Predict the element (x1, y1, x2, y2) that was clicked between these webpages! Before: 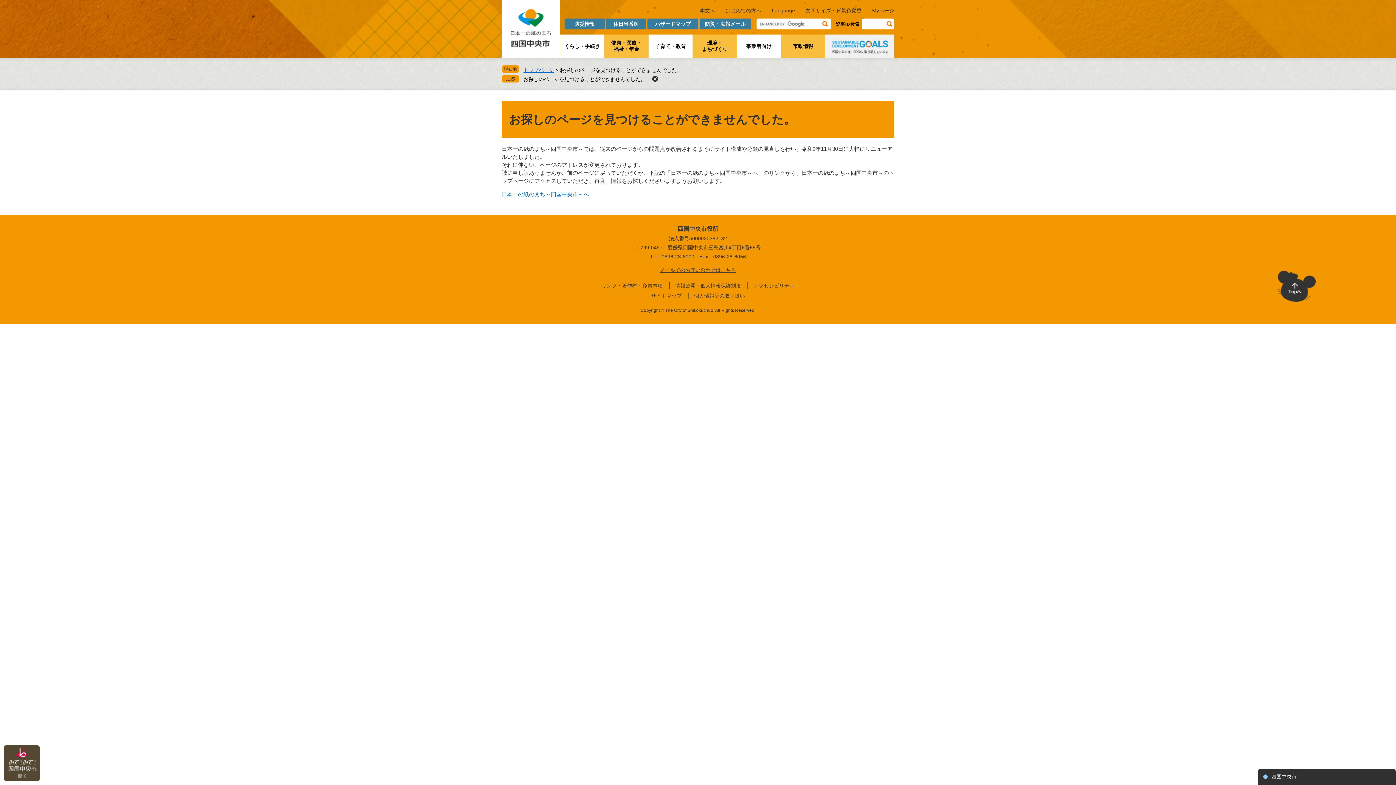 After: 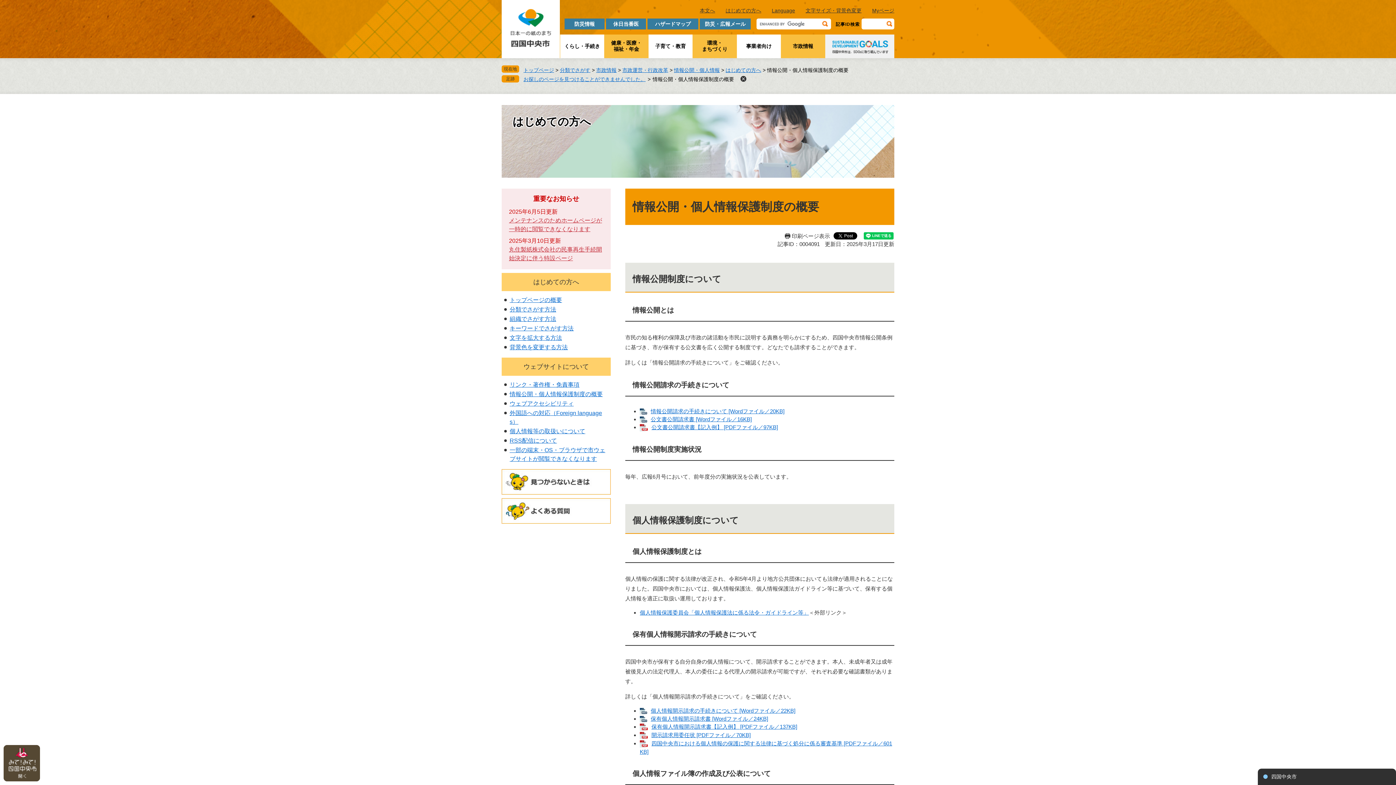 Action: label: 情報公開・個人情報保護制度 bbox: (675, 282, 741, 288)